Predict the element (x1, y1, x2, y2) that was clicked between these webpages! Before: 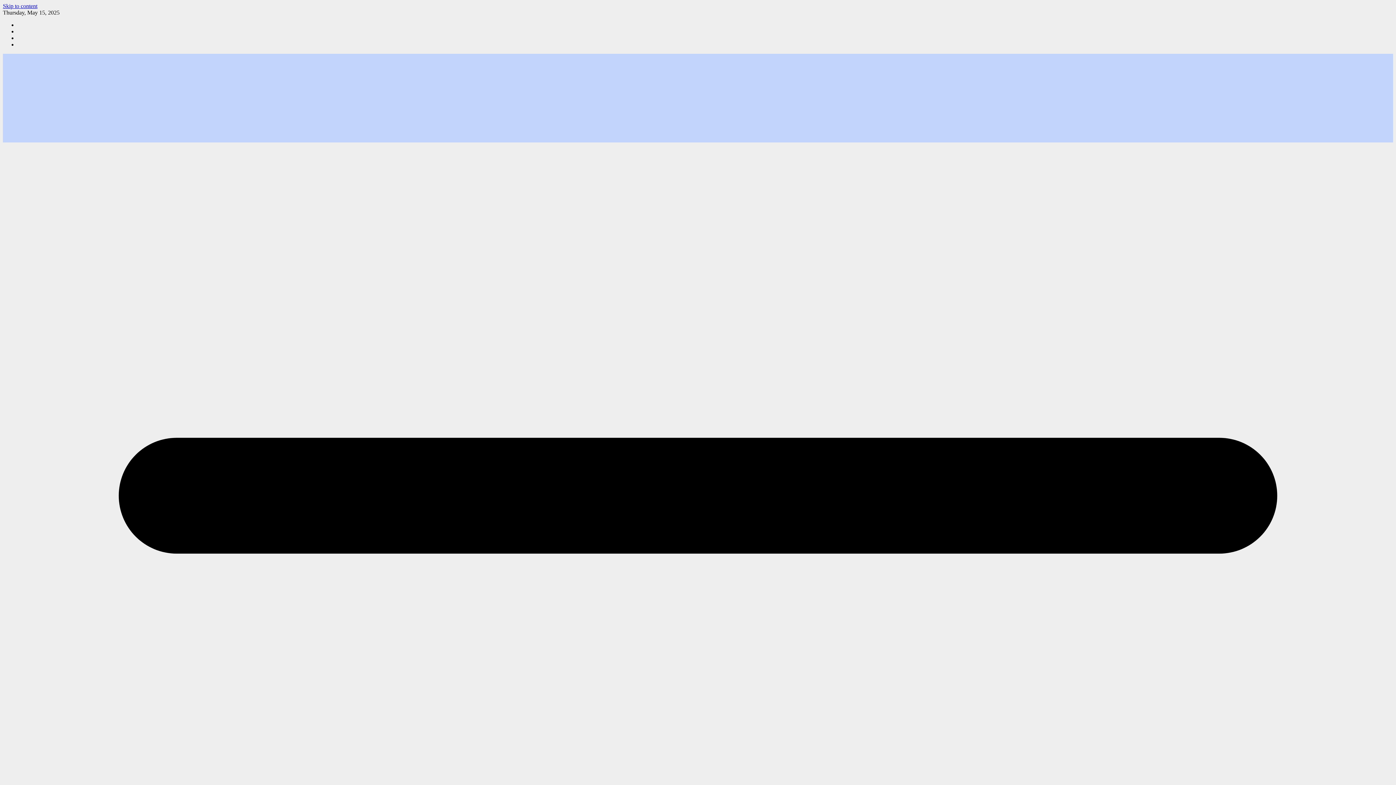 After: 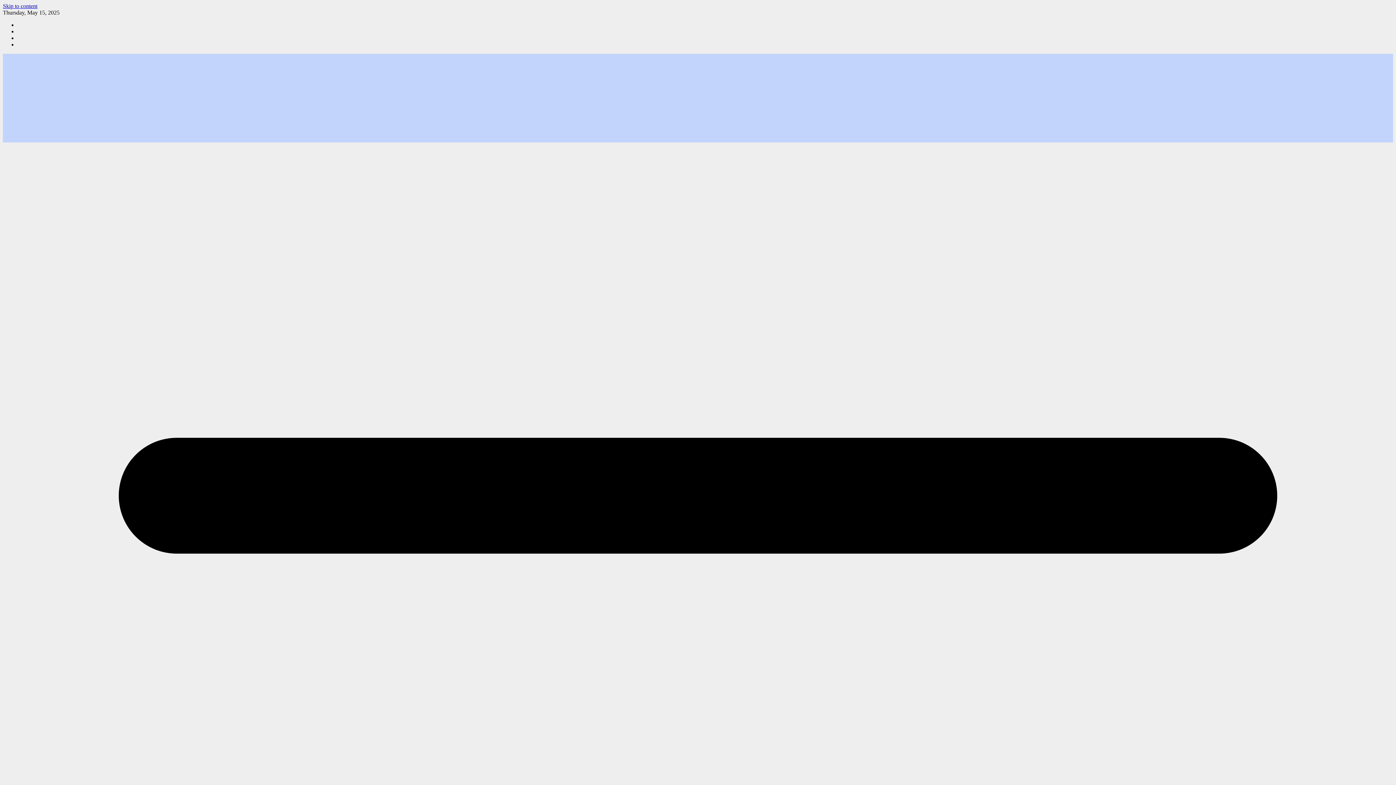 Action: label: Skip to content bbox: (2, 2, 37, 9)